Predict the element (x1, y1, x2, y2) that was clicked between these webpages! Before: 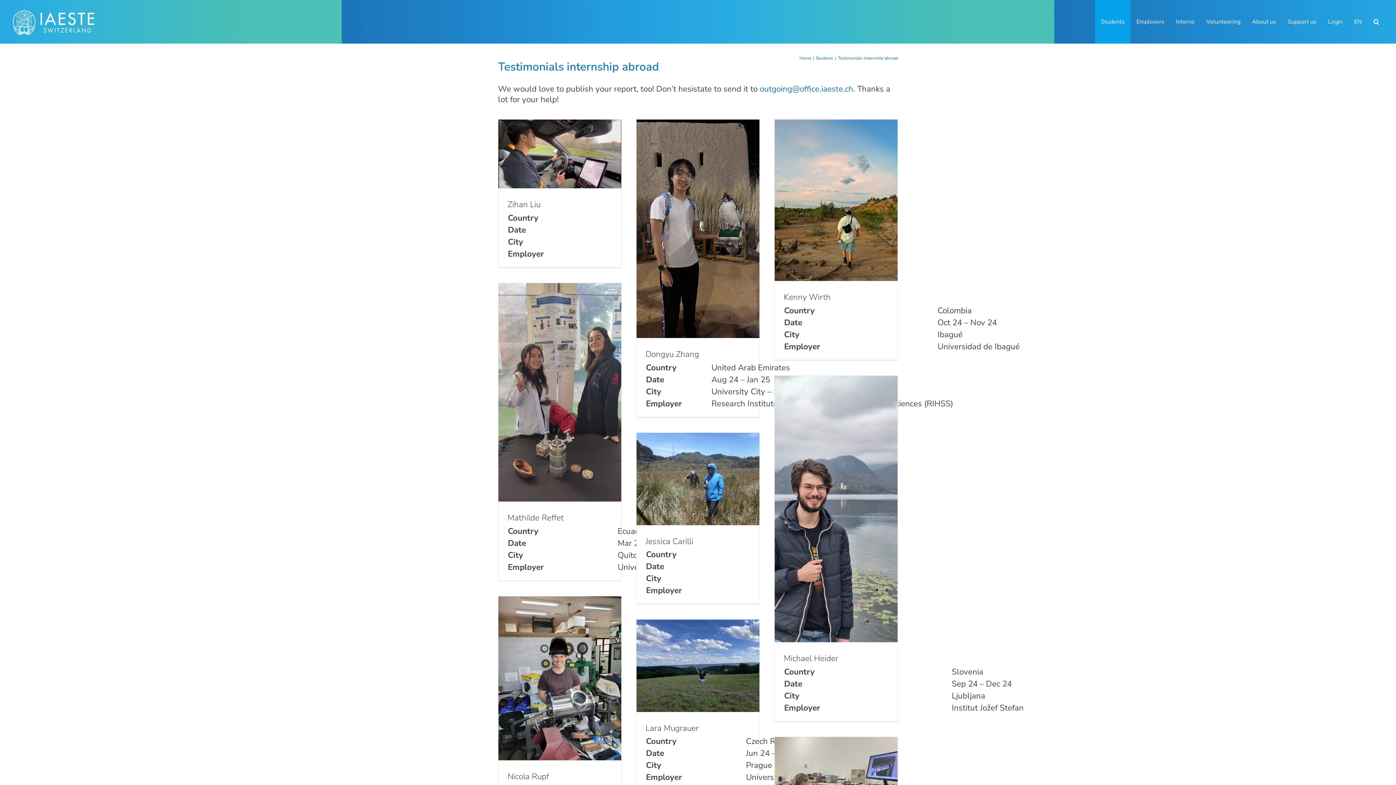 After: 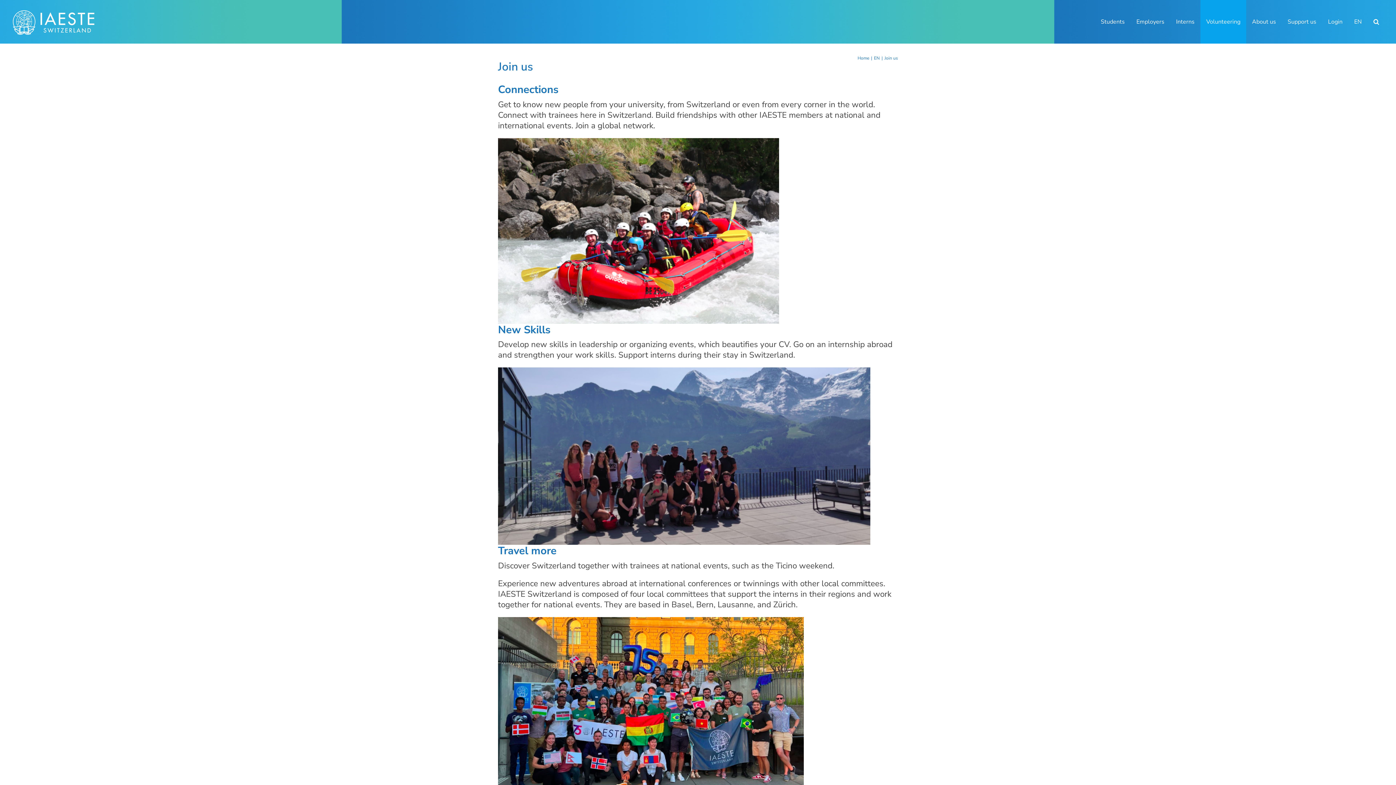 Action: bbox: (1200, 0, 1246, 43) label: Volunteering